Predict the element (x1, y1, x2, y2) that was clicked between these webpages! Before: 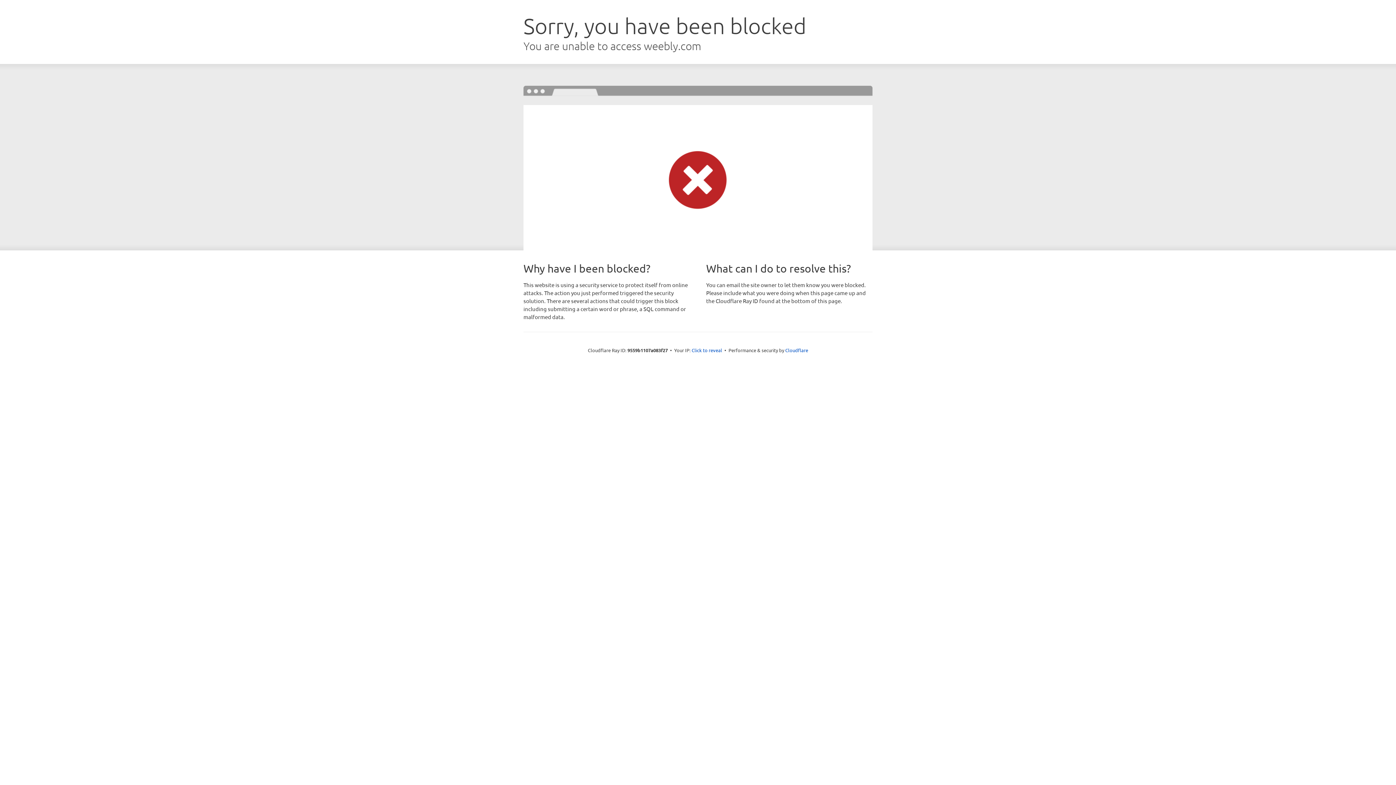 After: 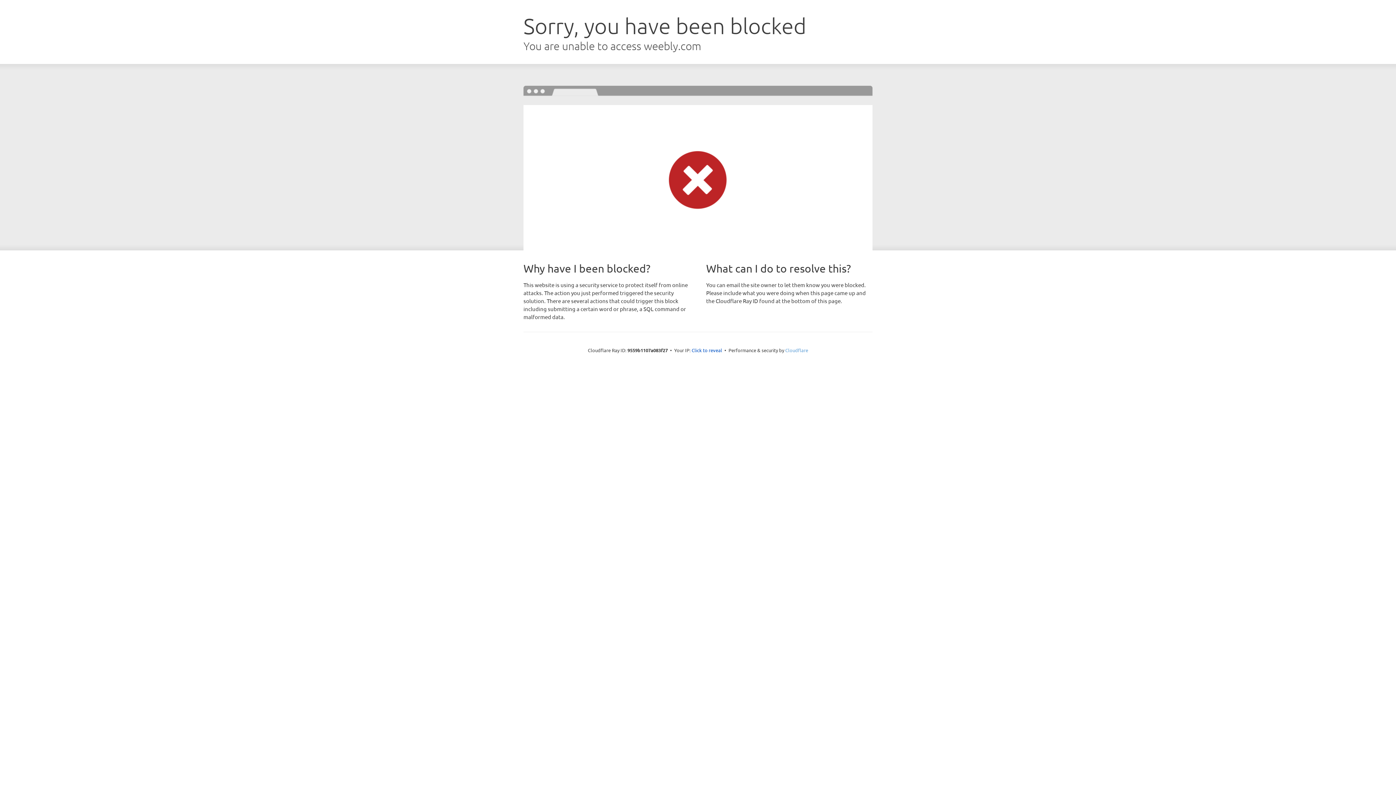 Action: bbox: (785, 347, 808, 353) label: Cloudflare